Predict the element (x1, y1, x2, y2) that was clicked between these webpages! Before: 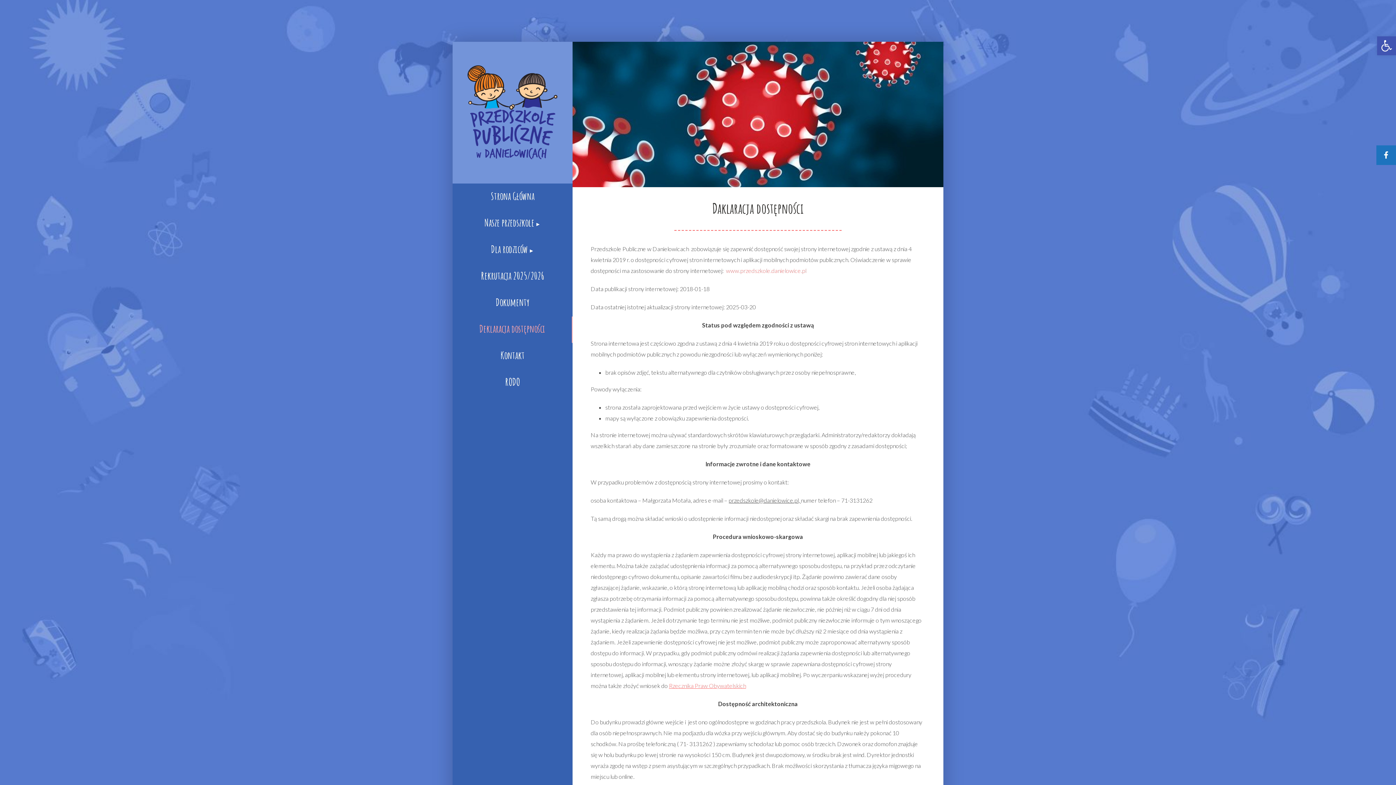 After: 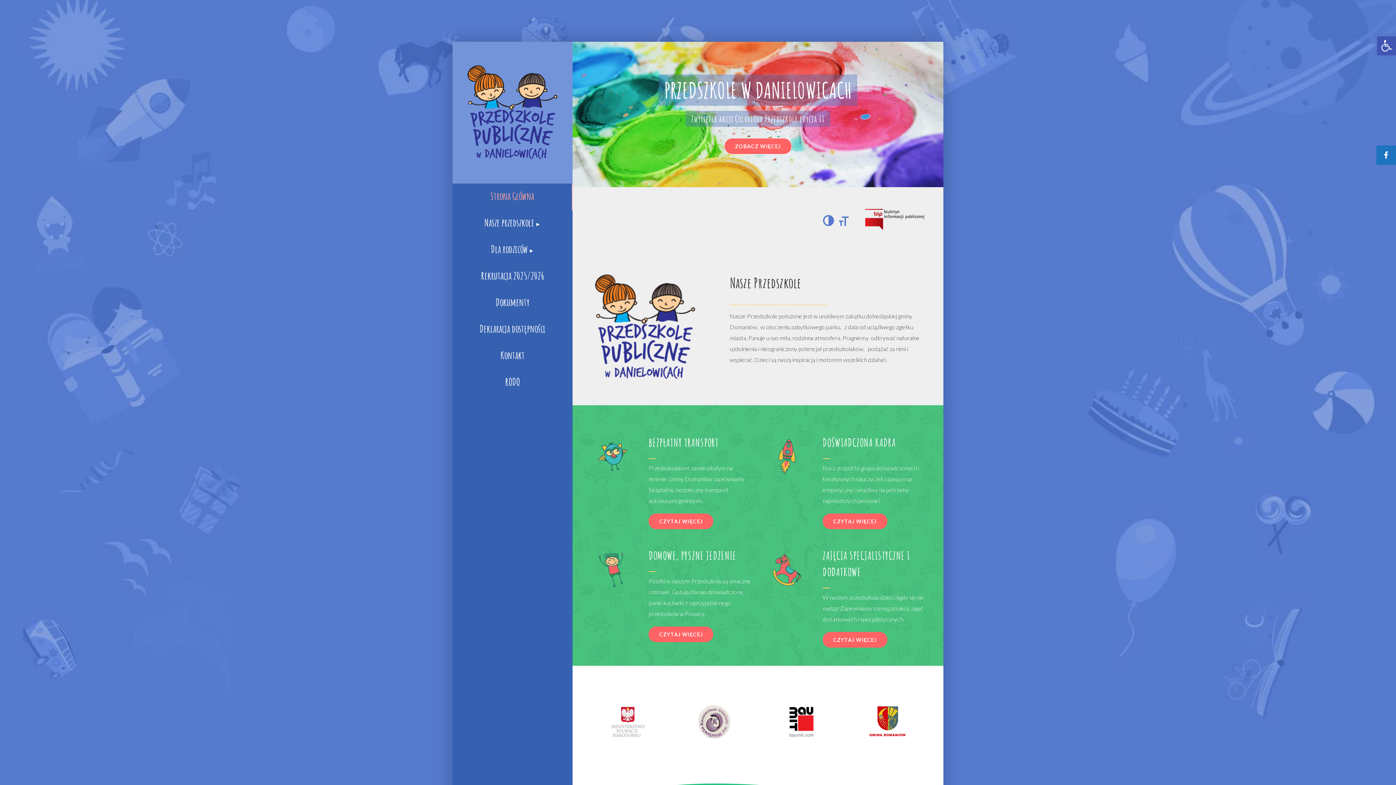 Action: bbox: (726, 267, 806, 274) label: www.przedszkole.danielowice.pl